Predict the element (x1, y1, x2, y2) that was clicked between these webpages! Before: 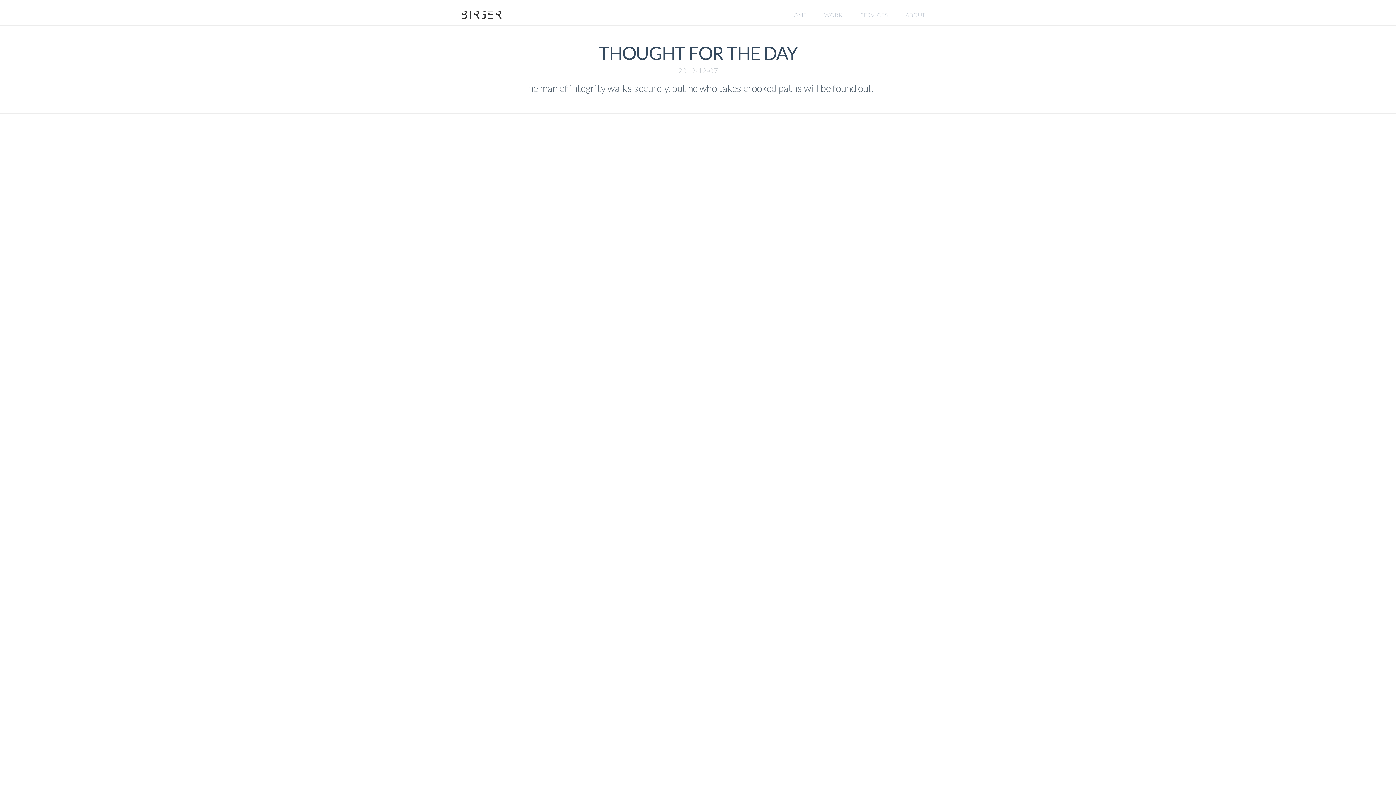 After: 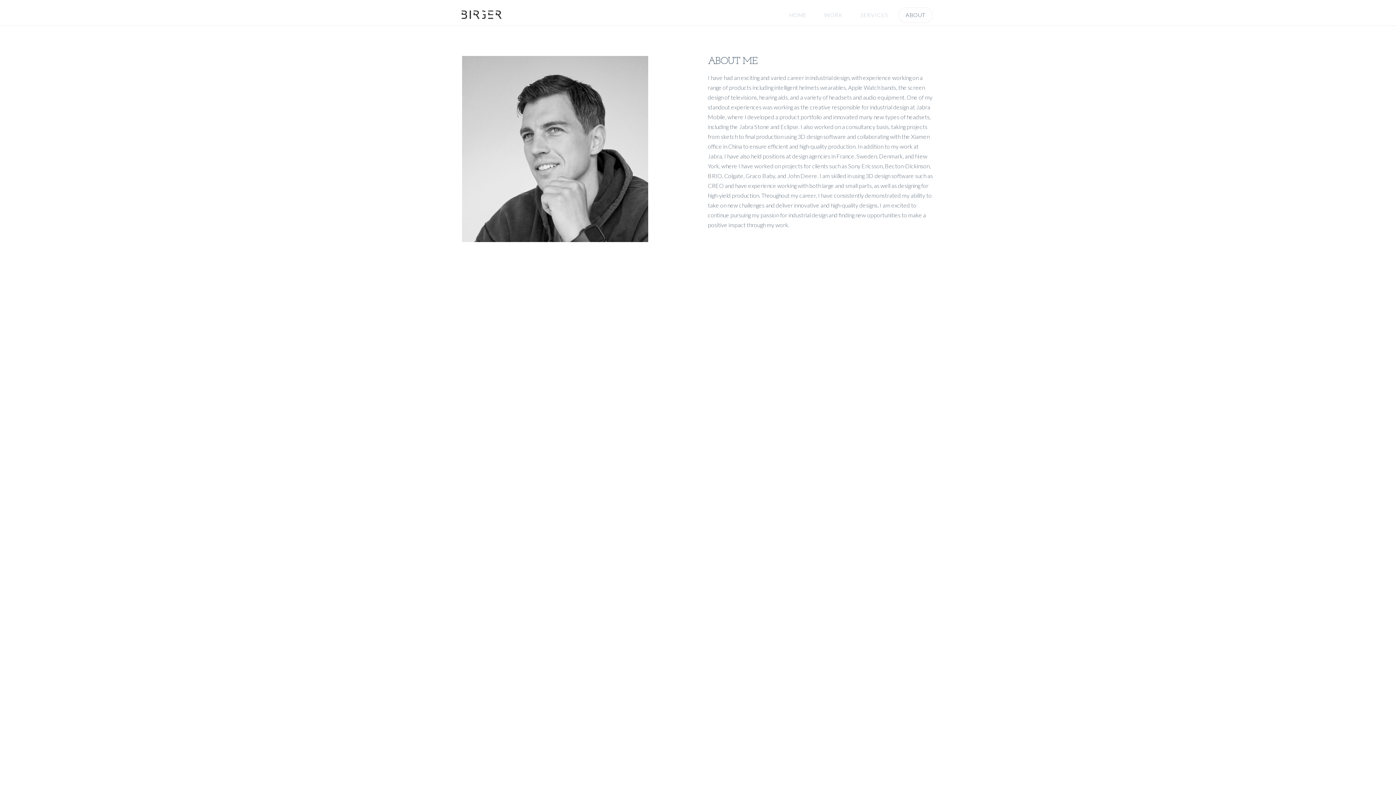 Action: bbox: (896, 0, 934, 25) label: ABOUT